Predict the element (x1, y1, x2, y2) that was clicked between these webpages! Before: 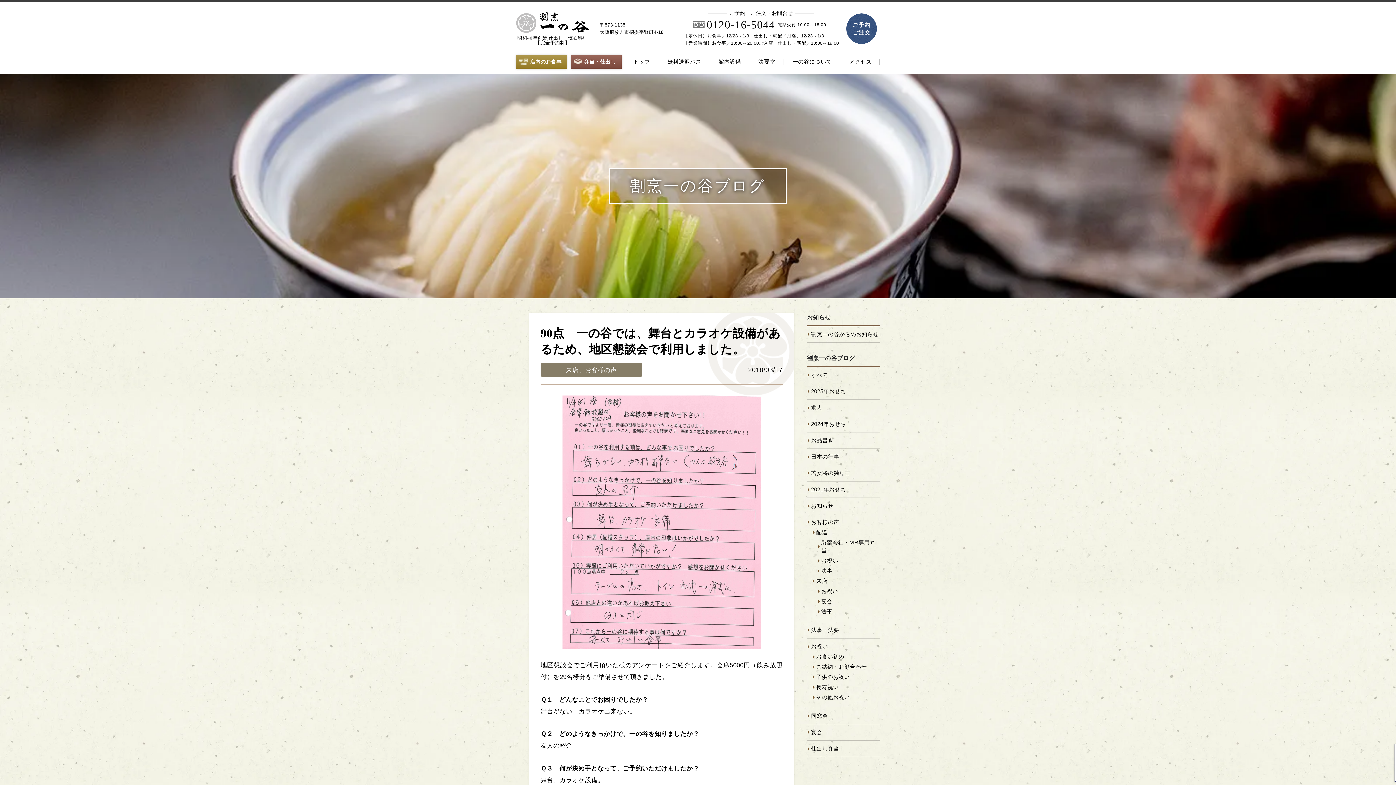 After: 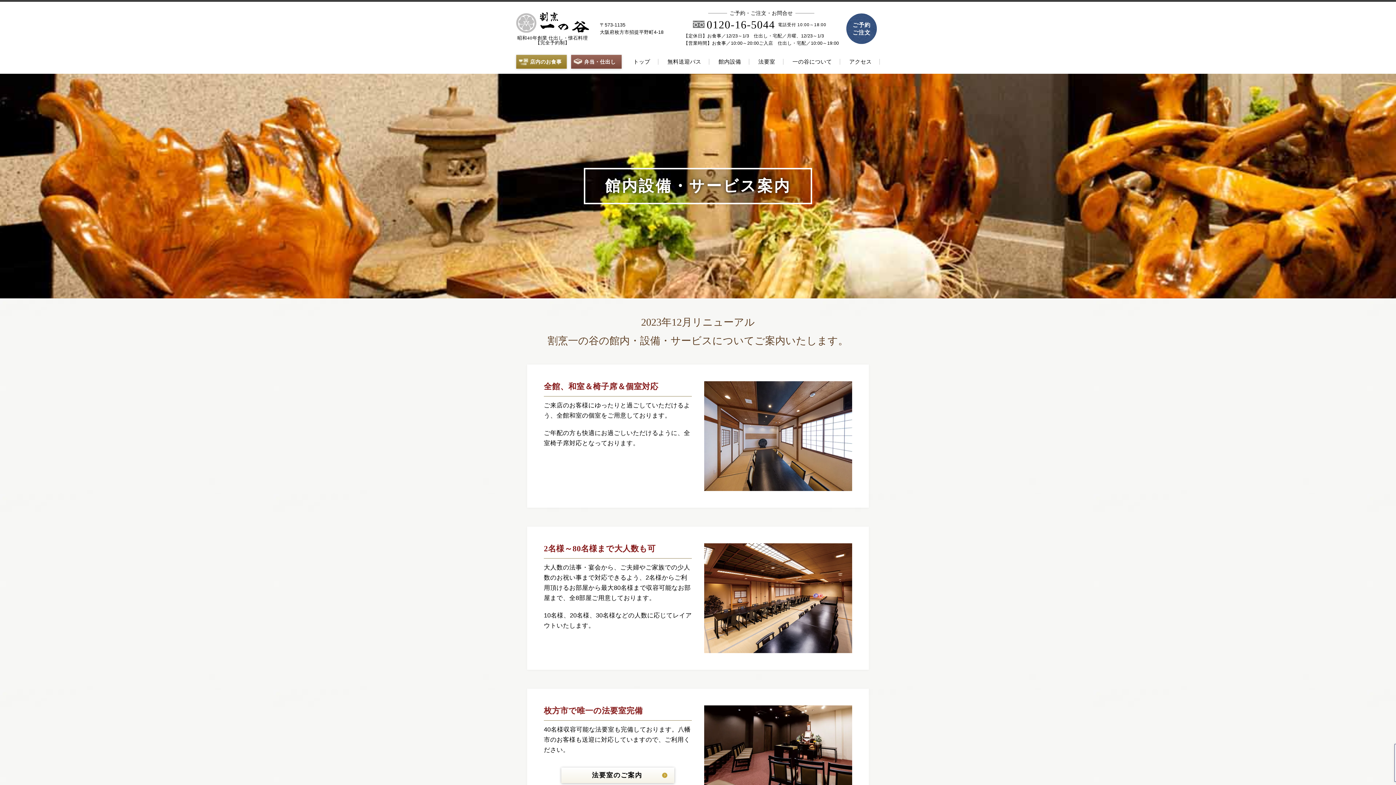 Action: label: 館内設備 bbox: (710, 57, 749, 66)